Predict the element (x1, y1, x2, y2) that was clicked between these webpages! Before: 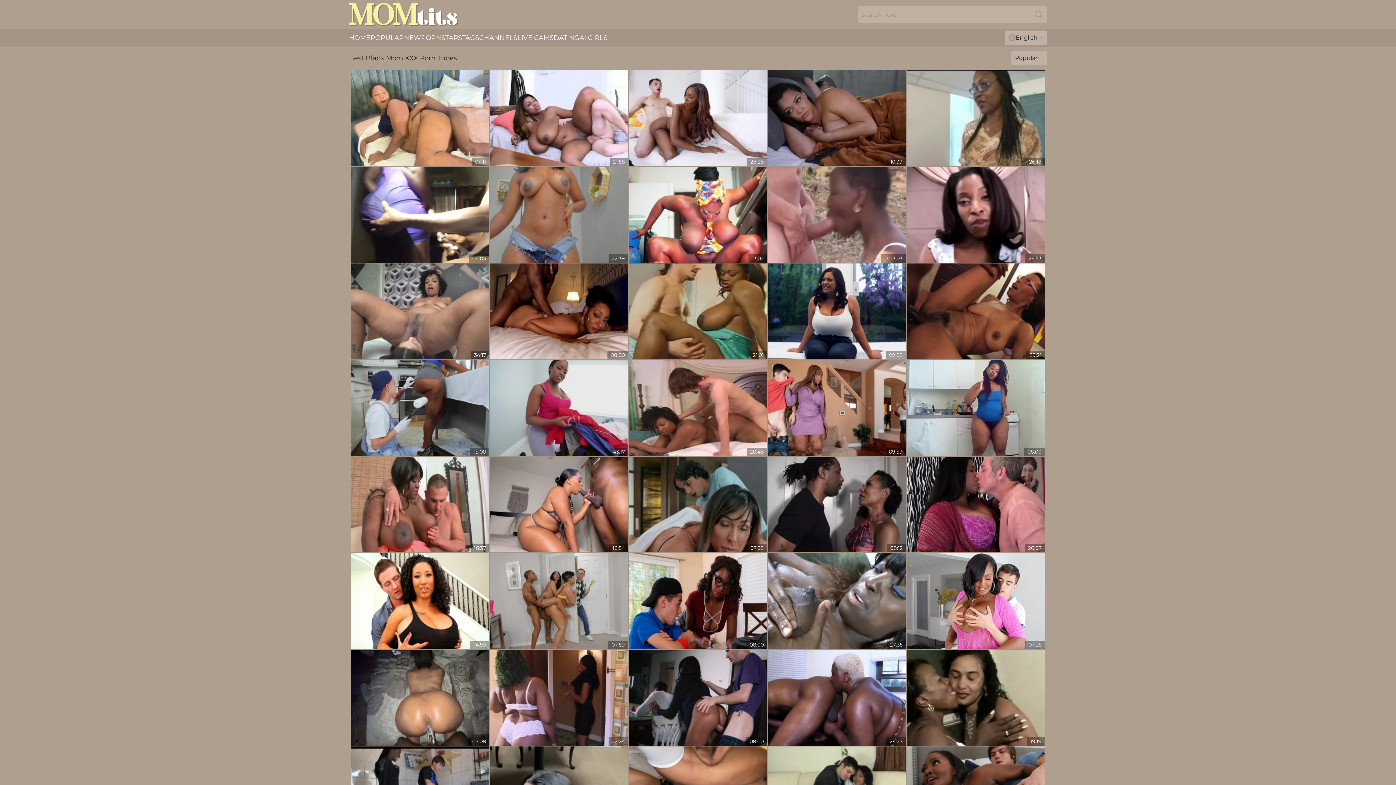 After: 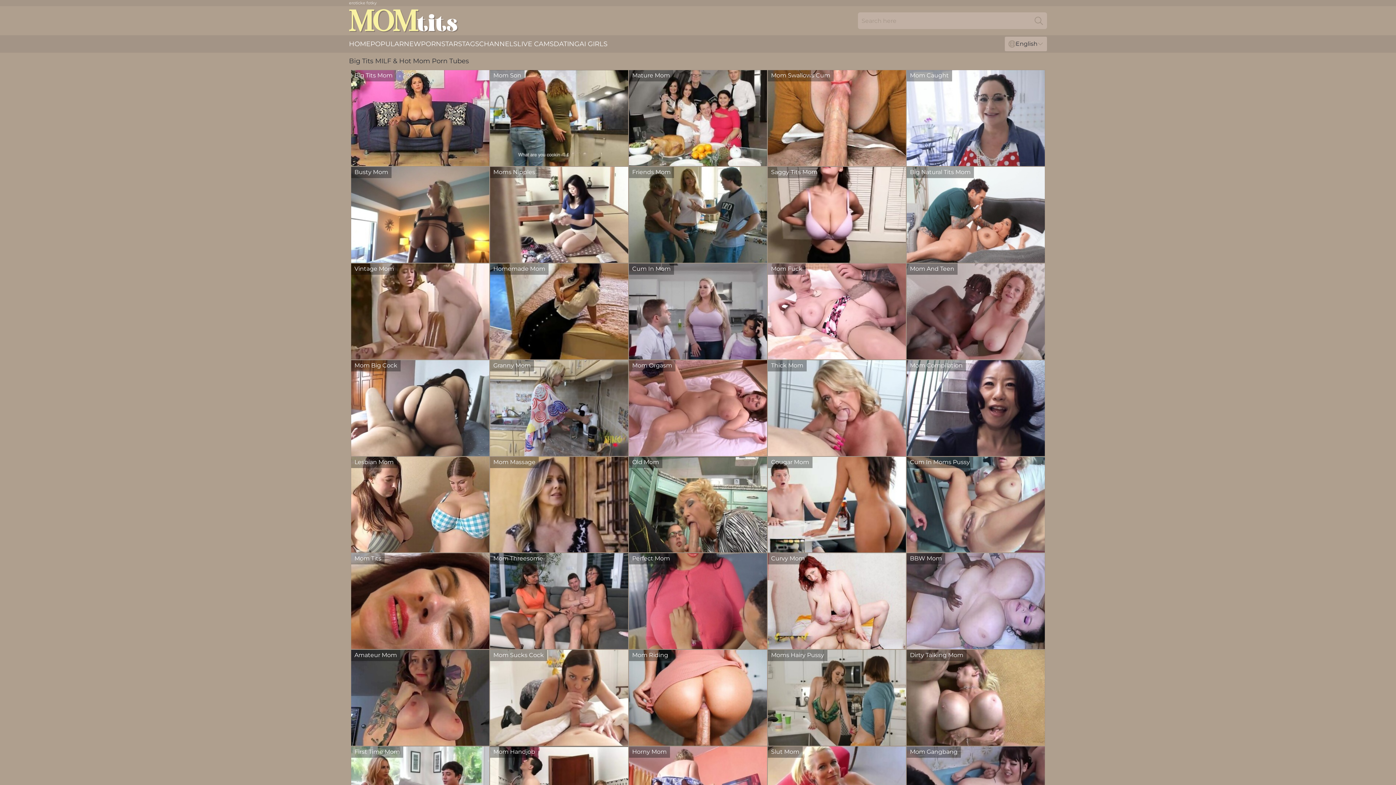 Action: bbox: (349, 0, 458, 29)